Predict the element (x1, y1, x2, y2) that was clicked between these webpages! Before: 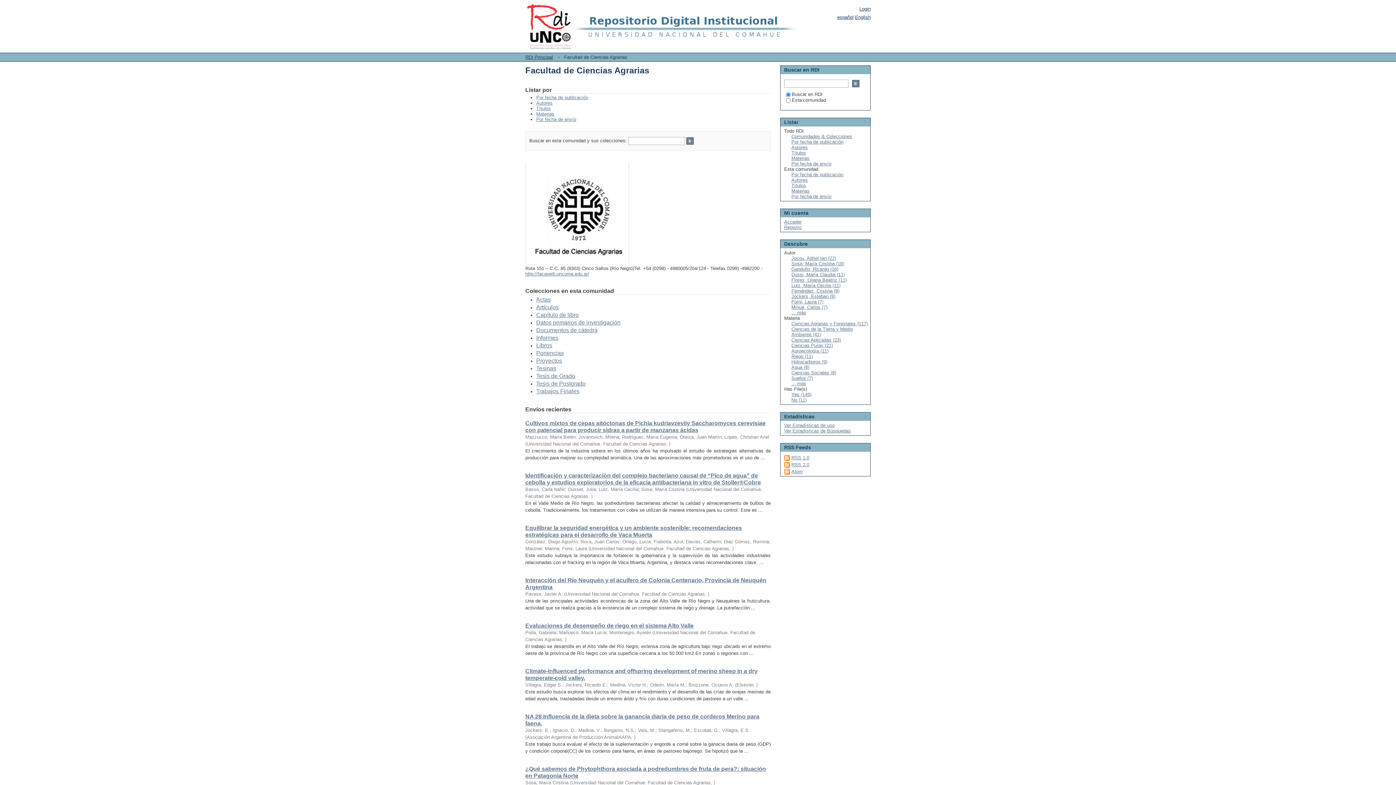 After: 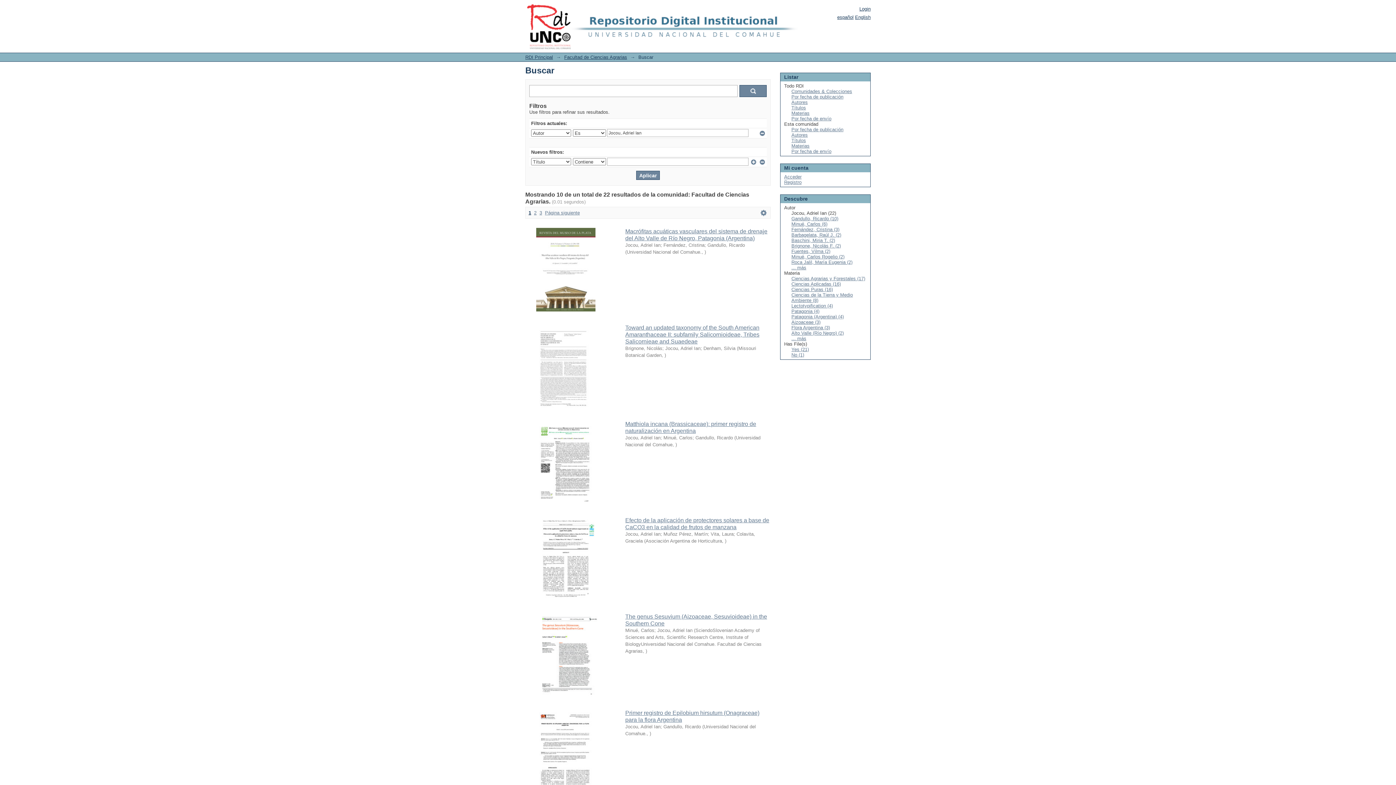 Action: bbox: (791, 255, 836, 261) label: Jocou, Adriel Ian (22)